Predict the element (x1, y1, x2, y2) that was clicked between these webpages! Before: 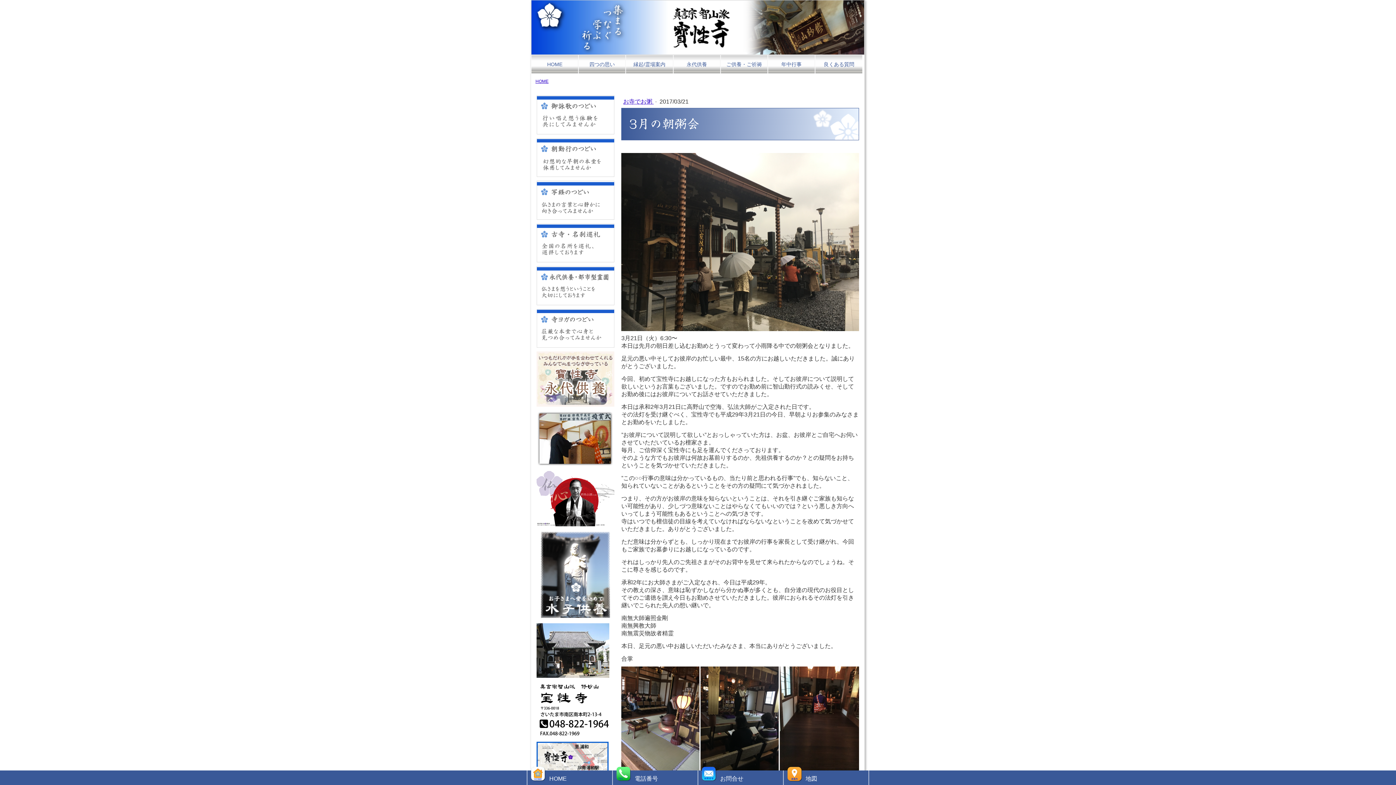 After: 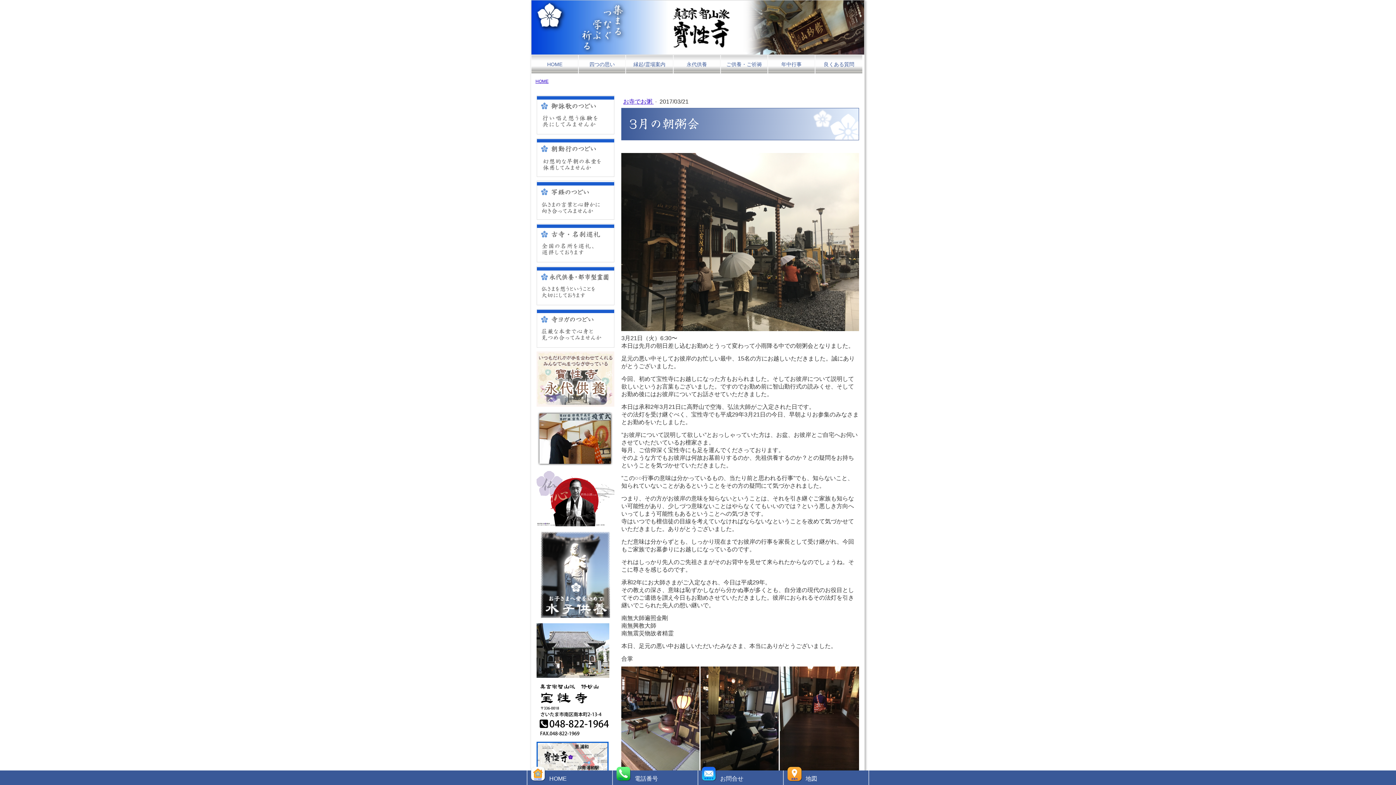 Action: label: 電話番号 bbox: (613, 770, 697, 785)